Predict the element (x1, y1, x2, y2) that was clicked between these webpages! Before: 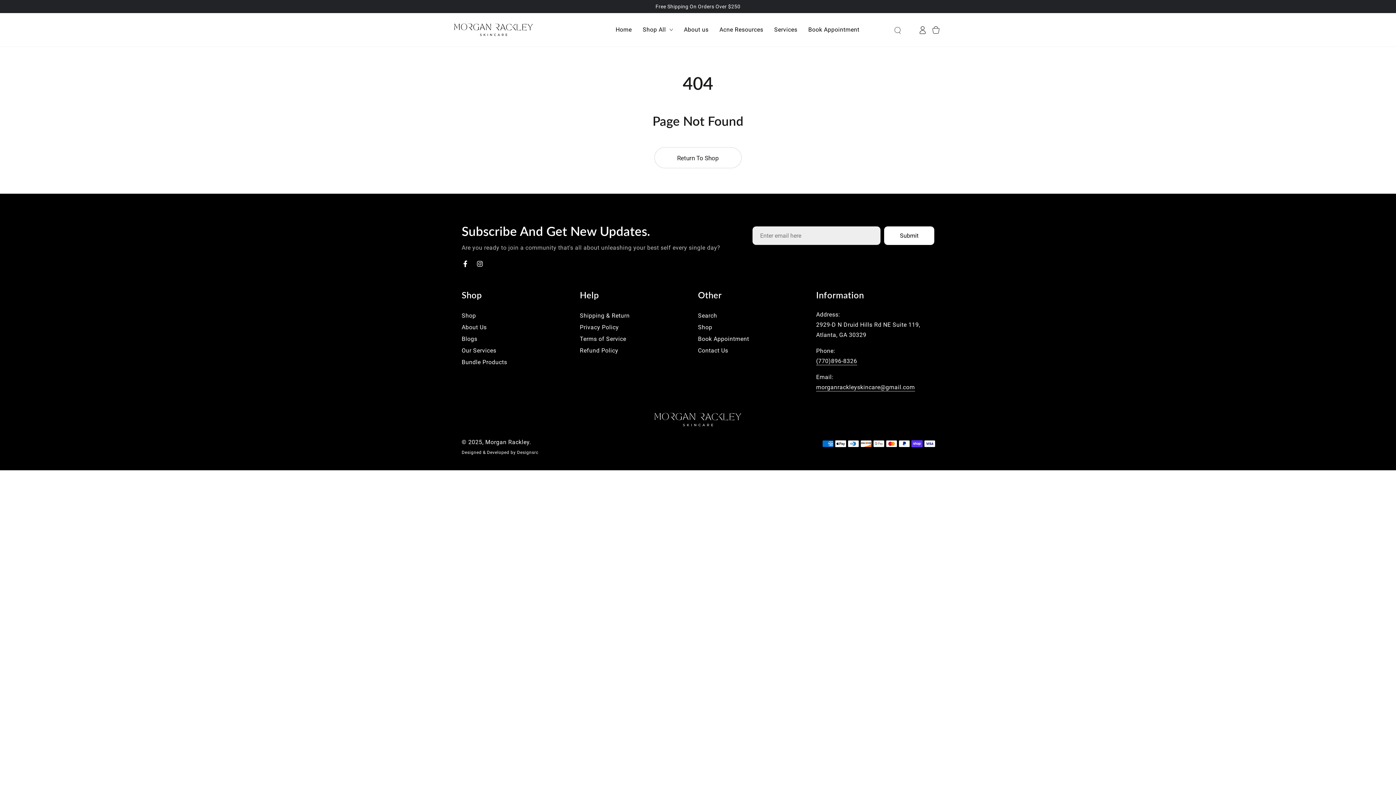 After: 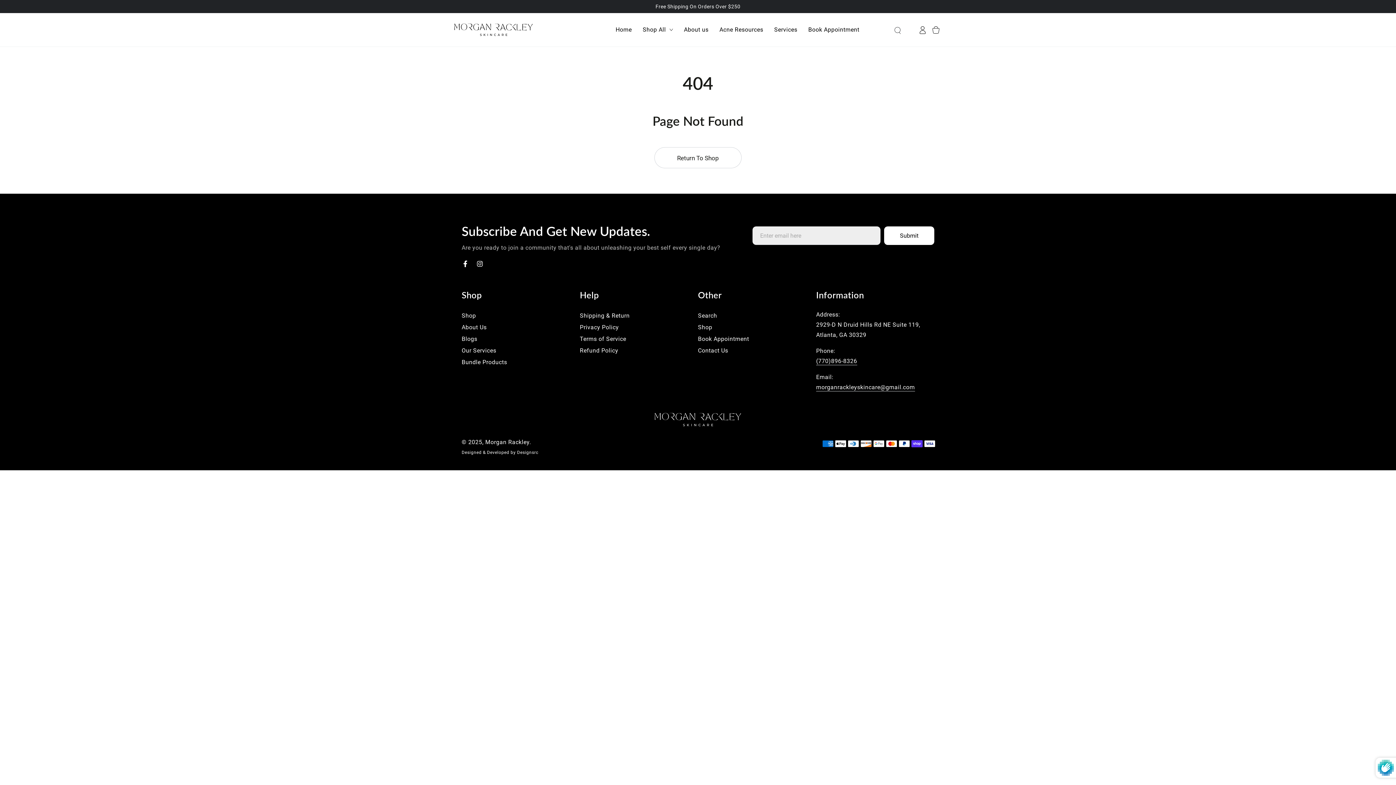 Action: label: Subscribe bbox: (884, 226, 934, 245)